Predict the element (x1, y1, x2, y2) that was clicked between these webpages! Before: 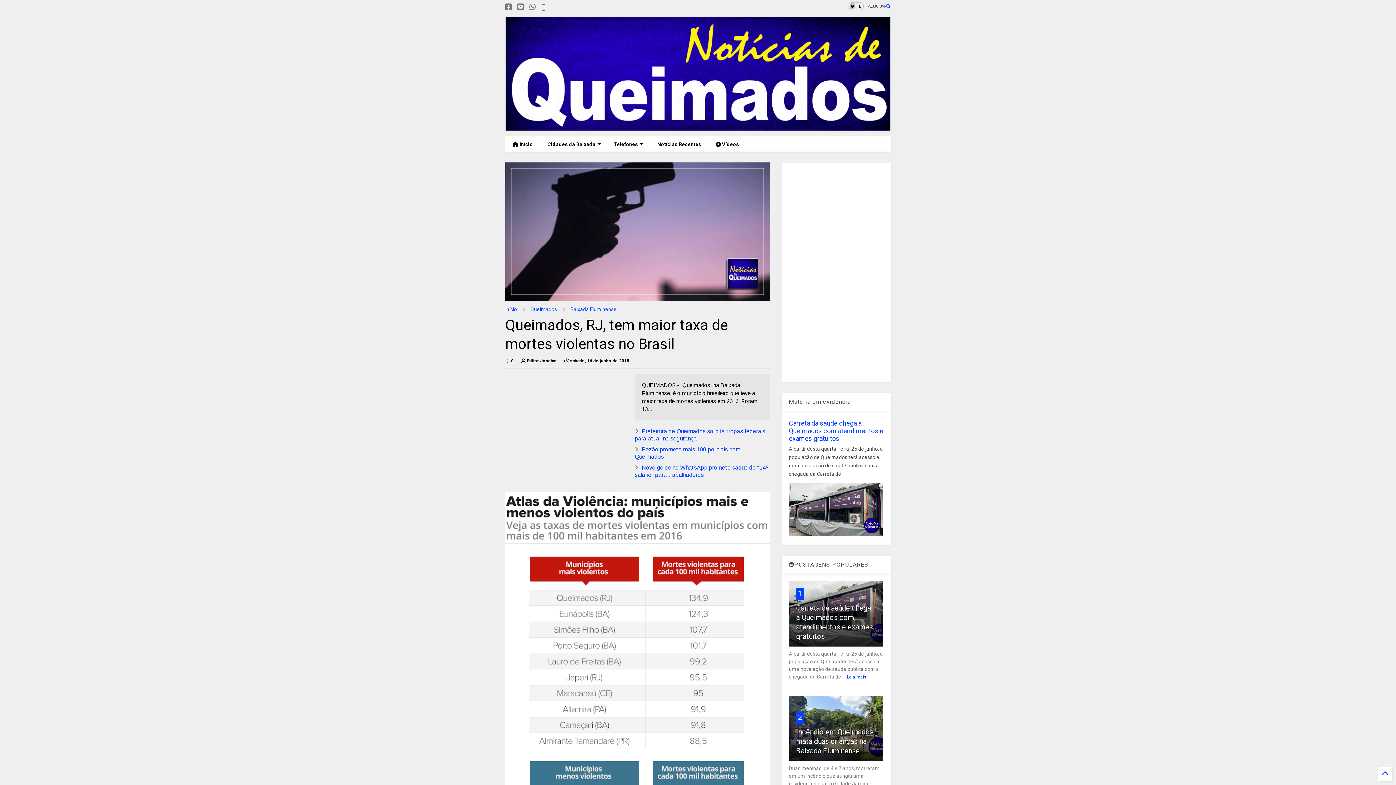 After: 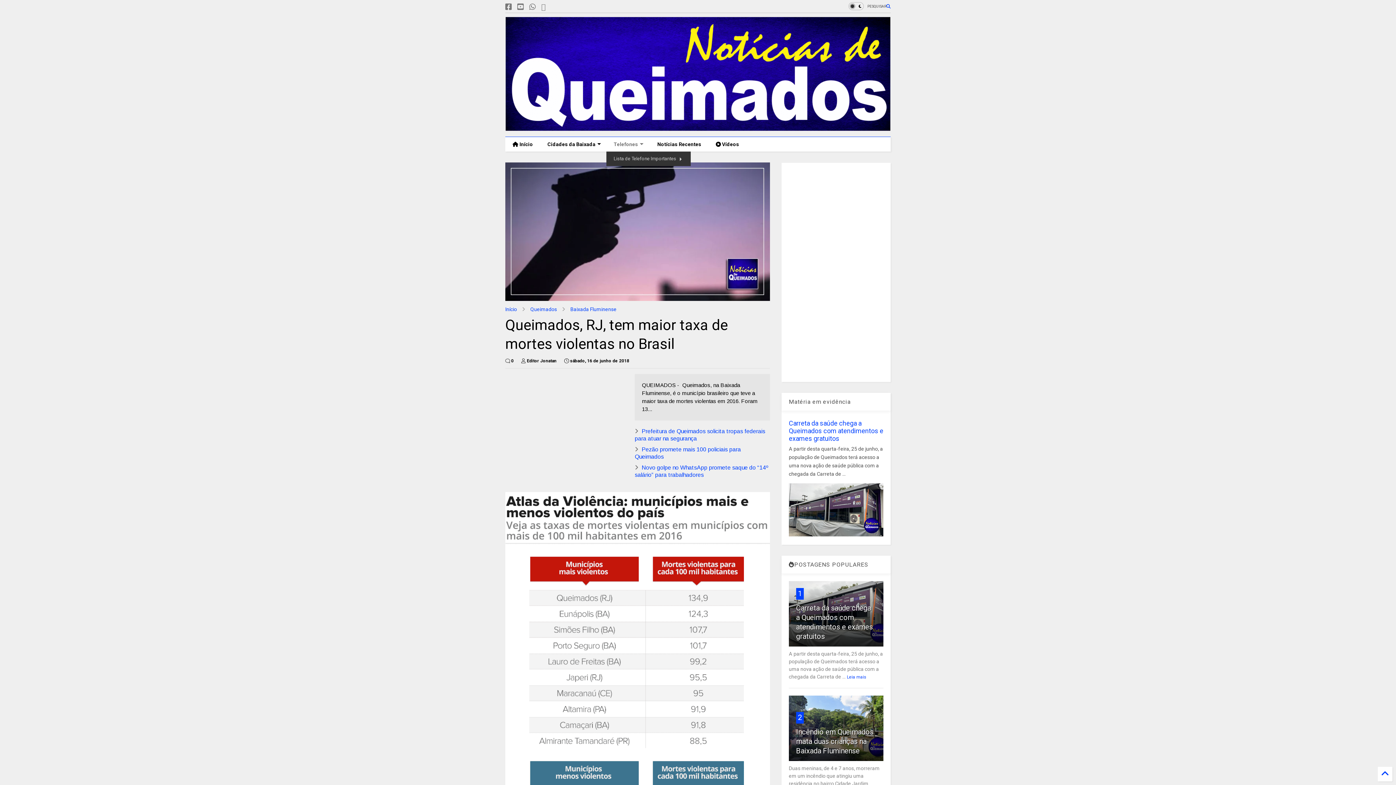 Action: label: Telefones bbox: (606, 137, 649, 151)